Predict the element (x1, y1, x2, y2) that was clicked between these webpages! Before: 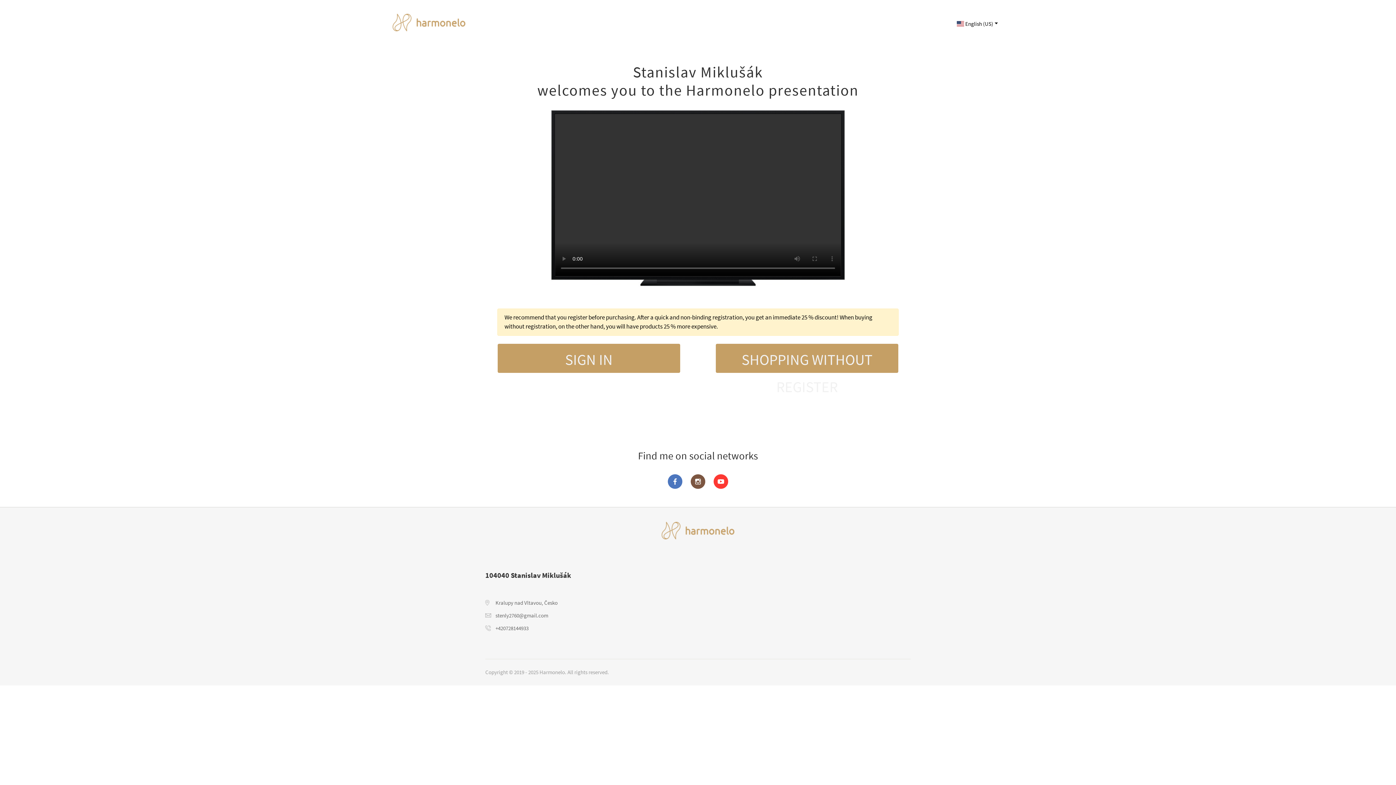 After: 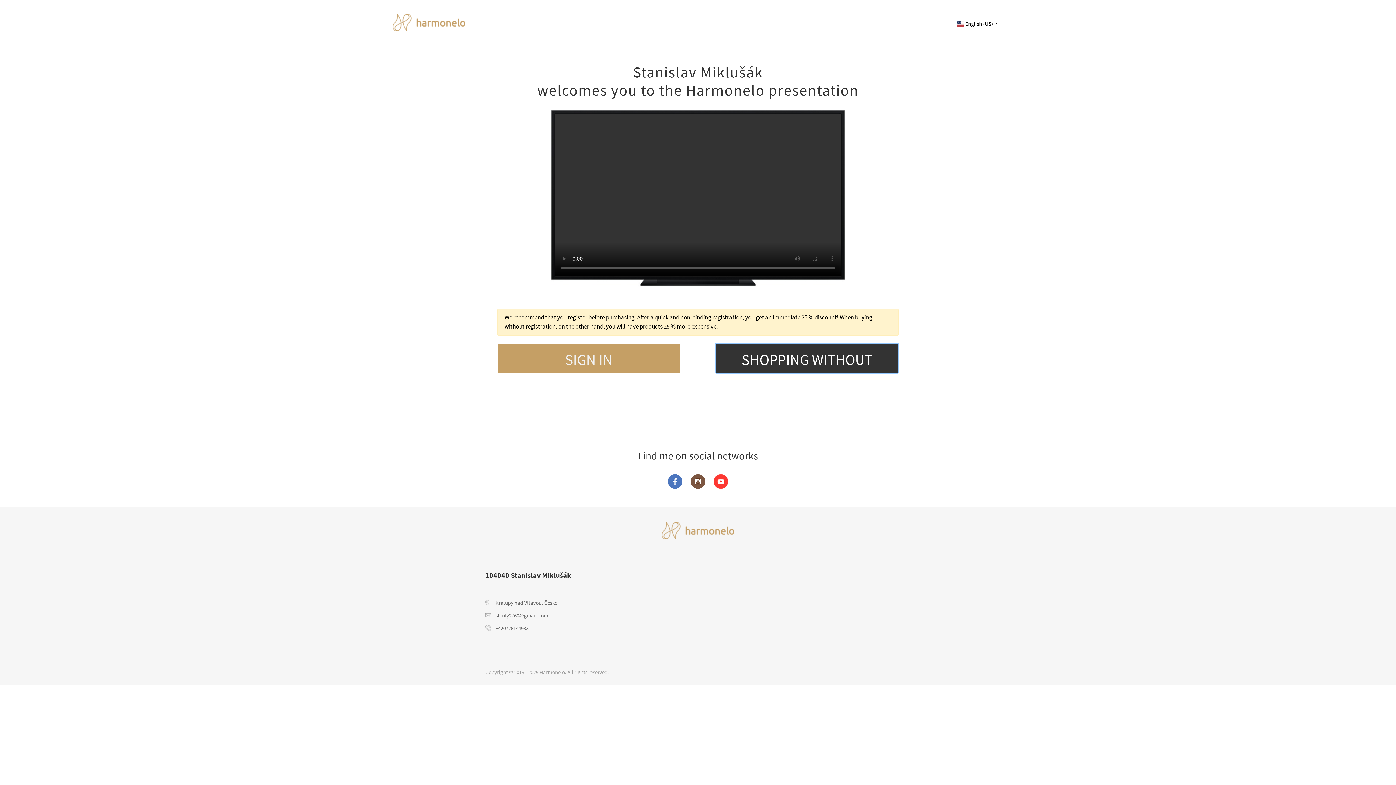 Action: bbox: (716, 344, 898, 373) label: SHOPPING WITHOUT REGISTER